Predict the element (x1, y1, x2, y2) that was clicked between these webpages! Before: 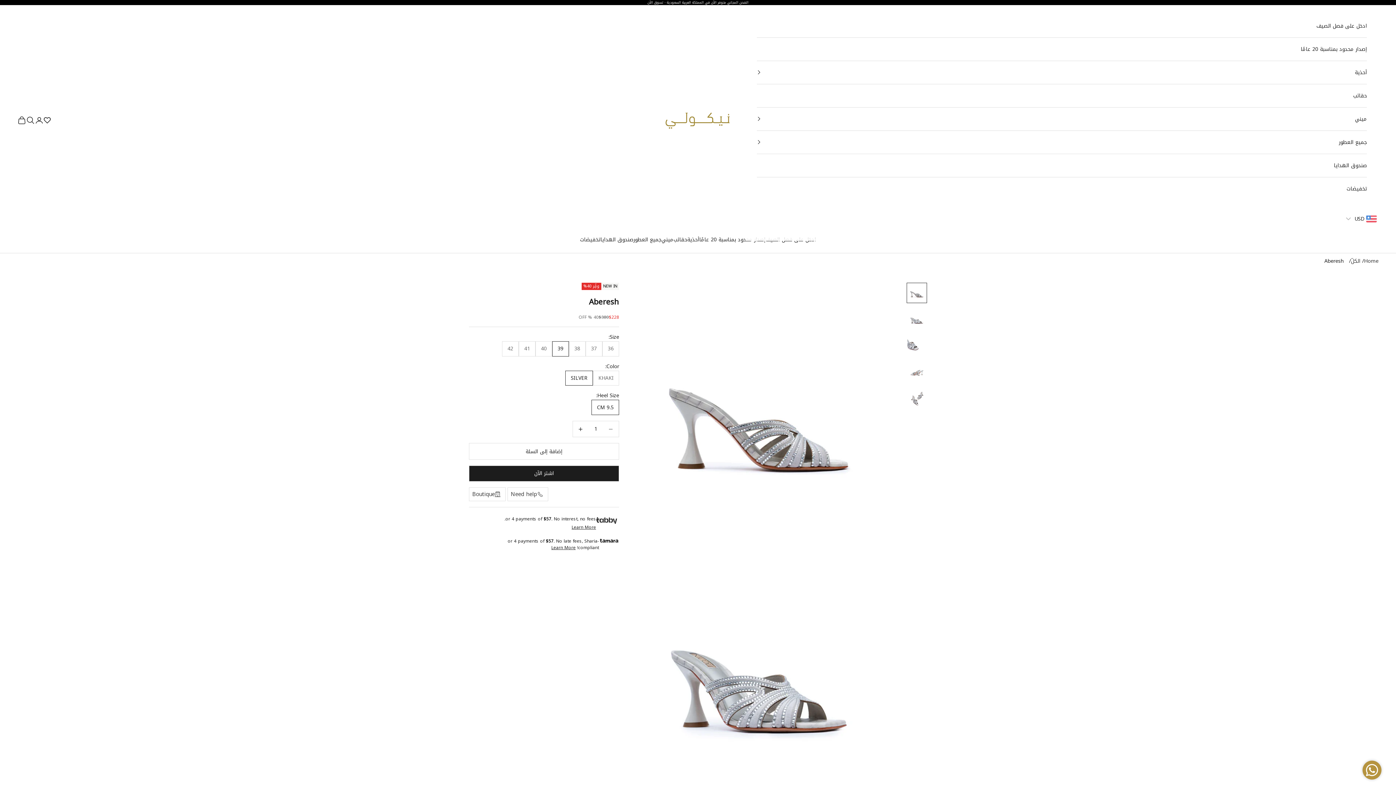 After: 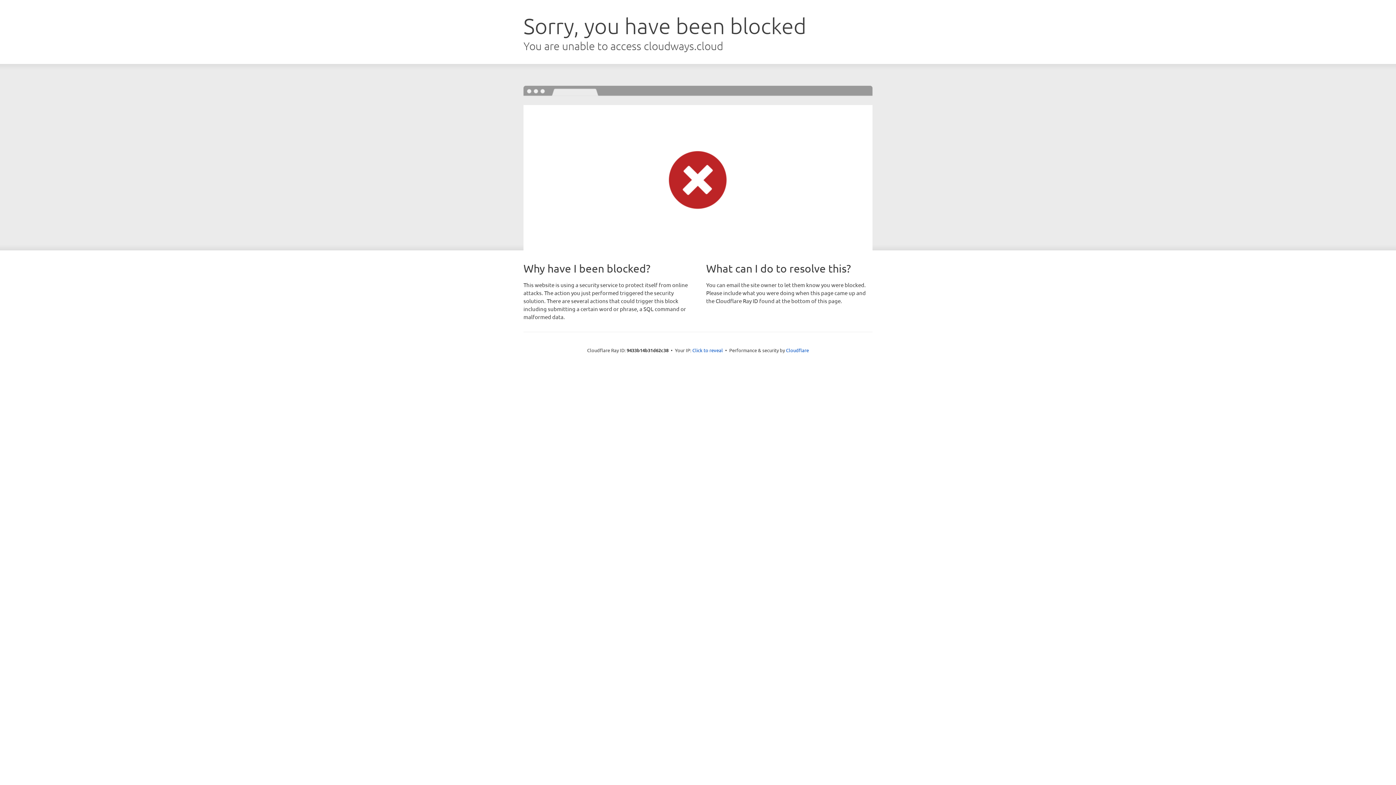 Action: label: Open wishlist page bbox: (43, 116, 50, 124)